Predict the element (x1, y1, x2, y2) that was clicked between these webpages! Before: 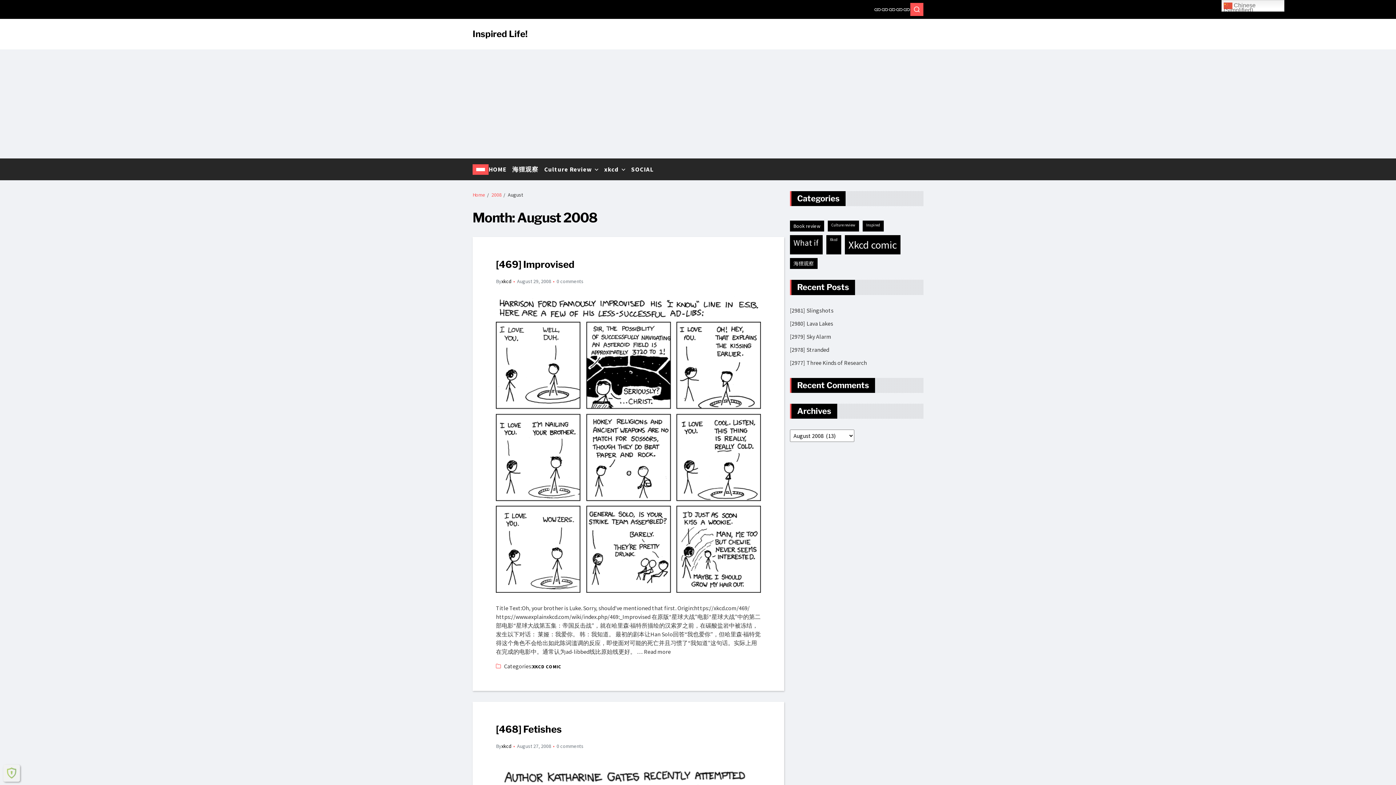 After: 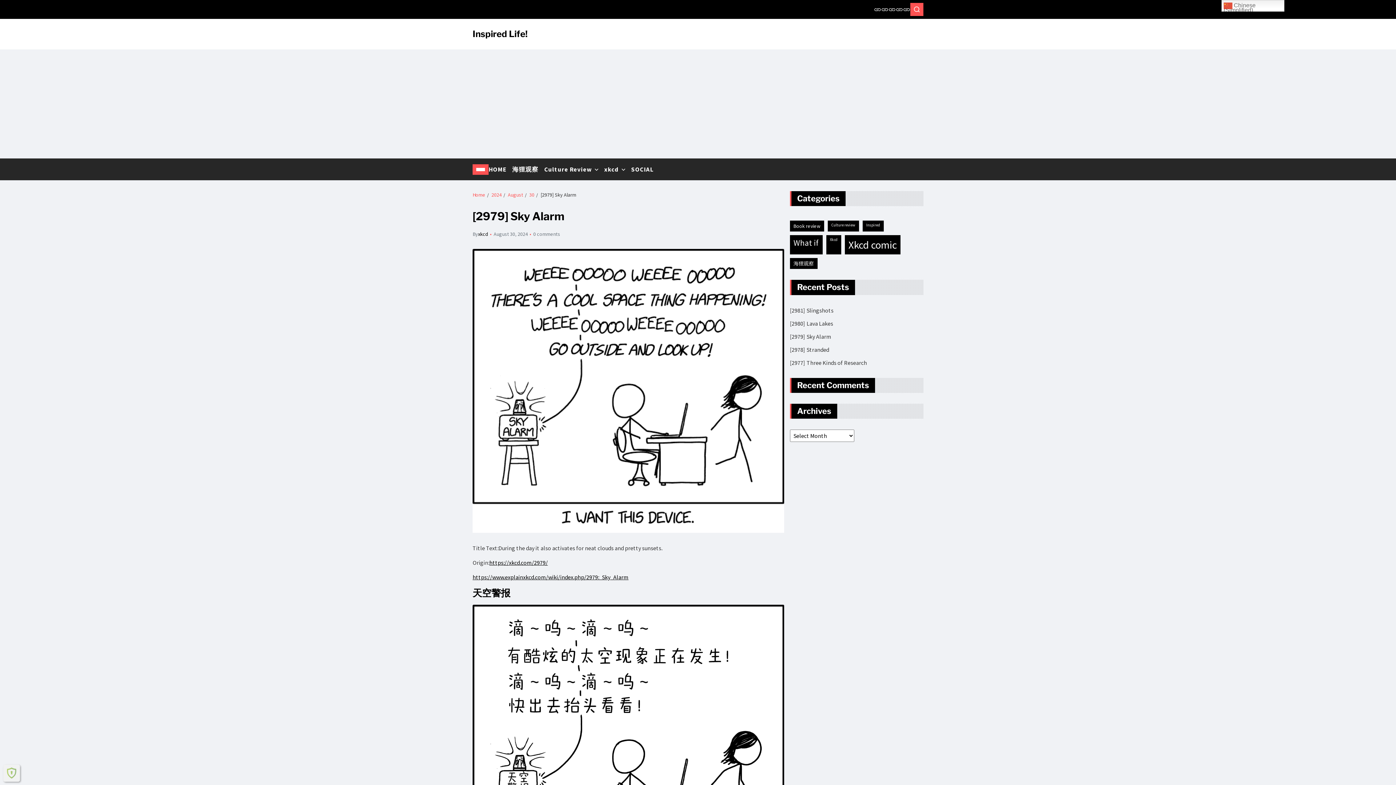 Action: bbox: (790, 332, 831, 340) label: [2979] Sky Alarm